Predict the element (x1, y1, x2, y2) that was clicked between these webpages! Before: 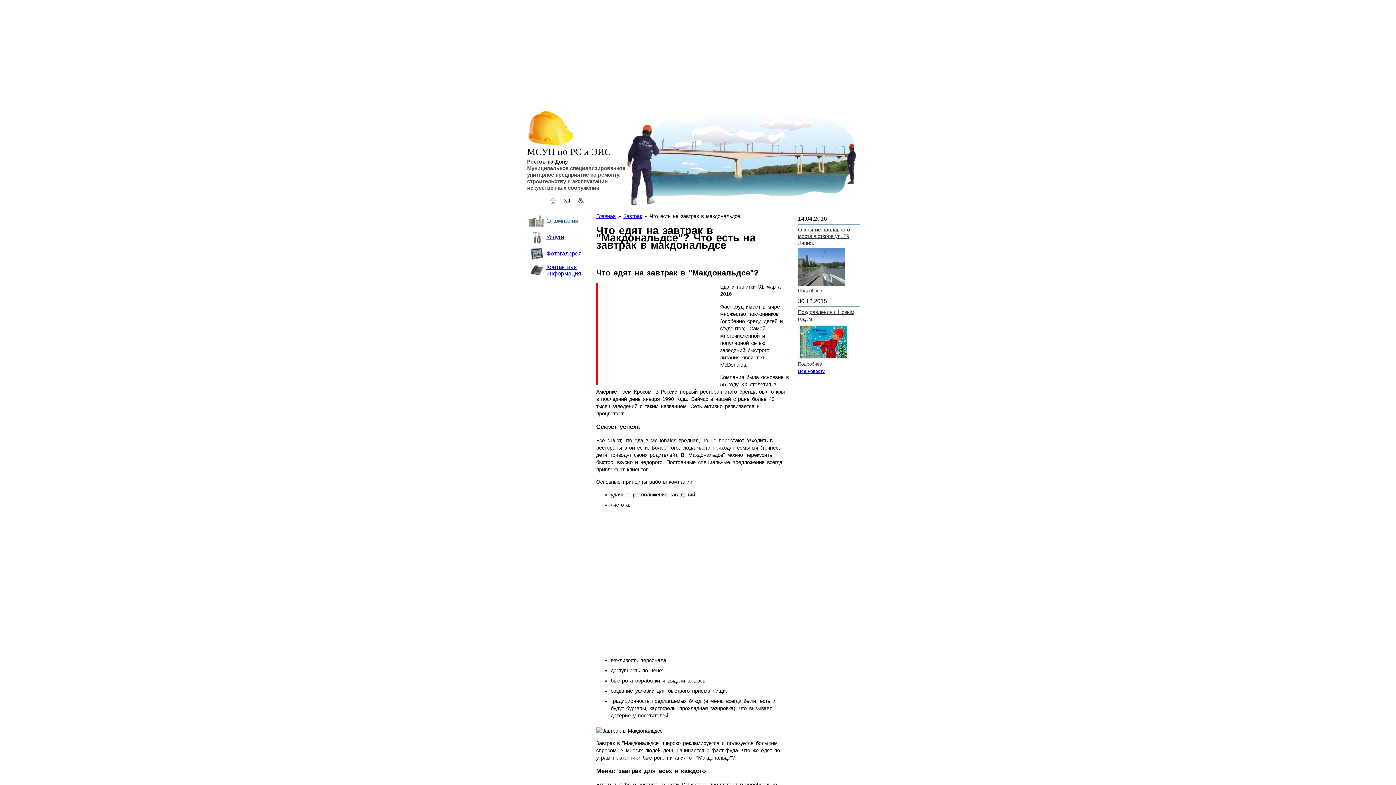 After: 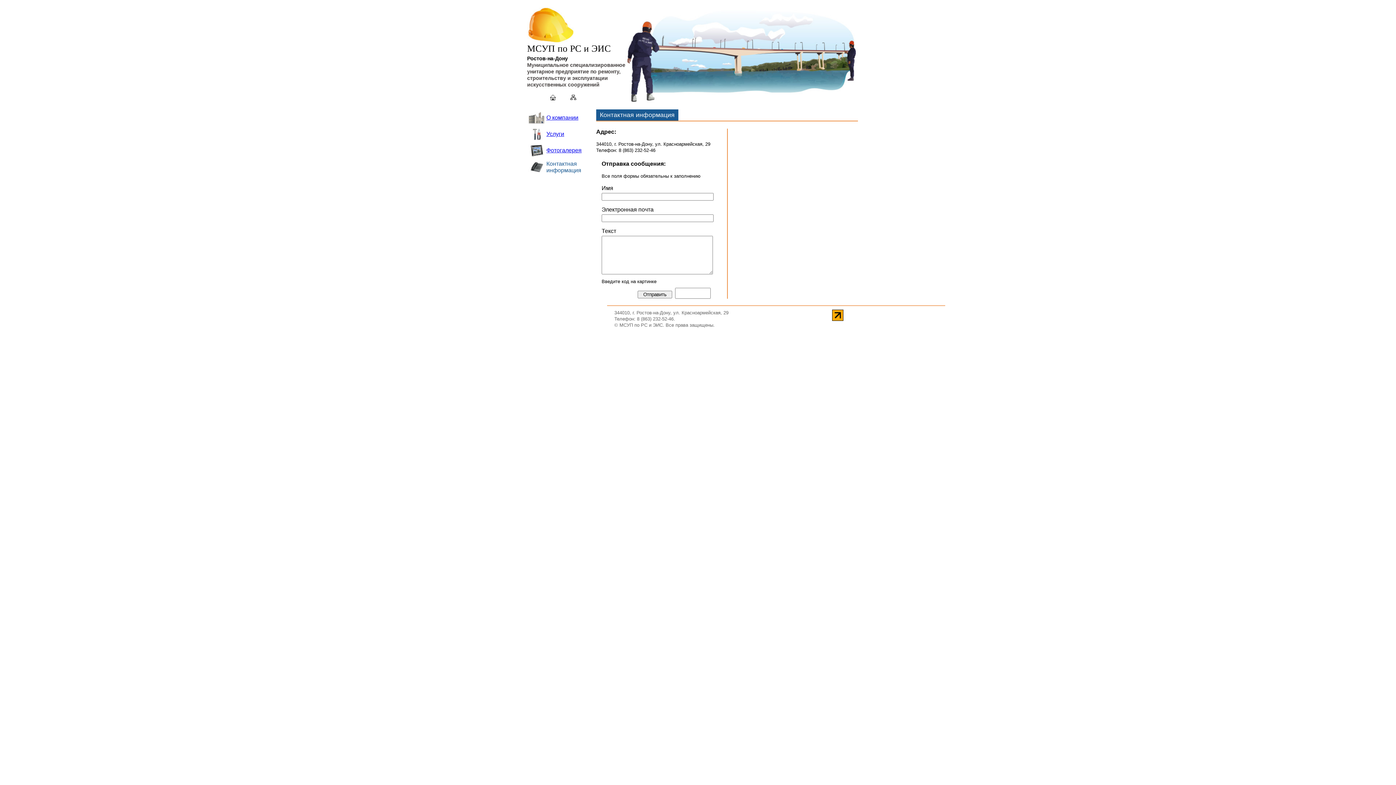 Action: bbox: (564, 198, 569, 204)